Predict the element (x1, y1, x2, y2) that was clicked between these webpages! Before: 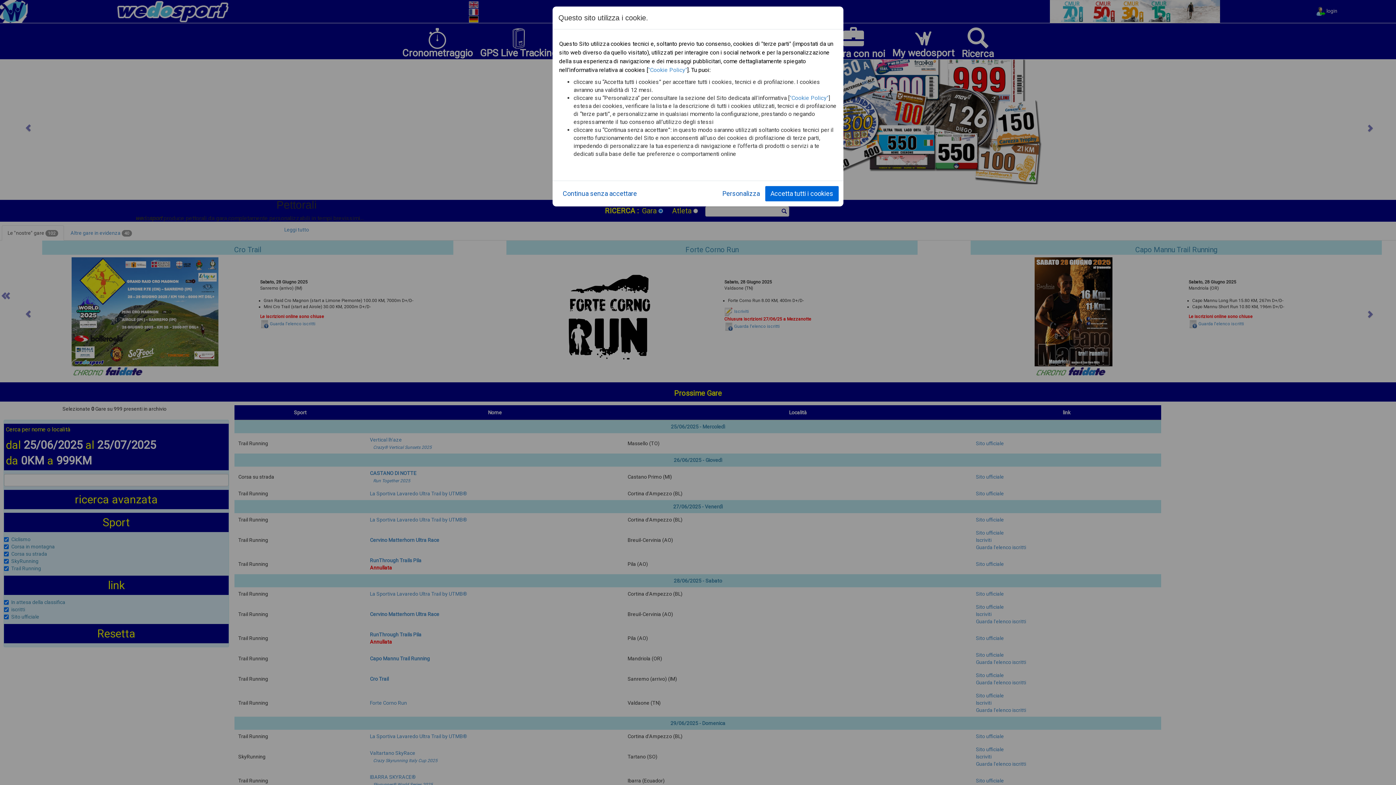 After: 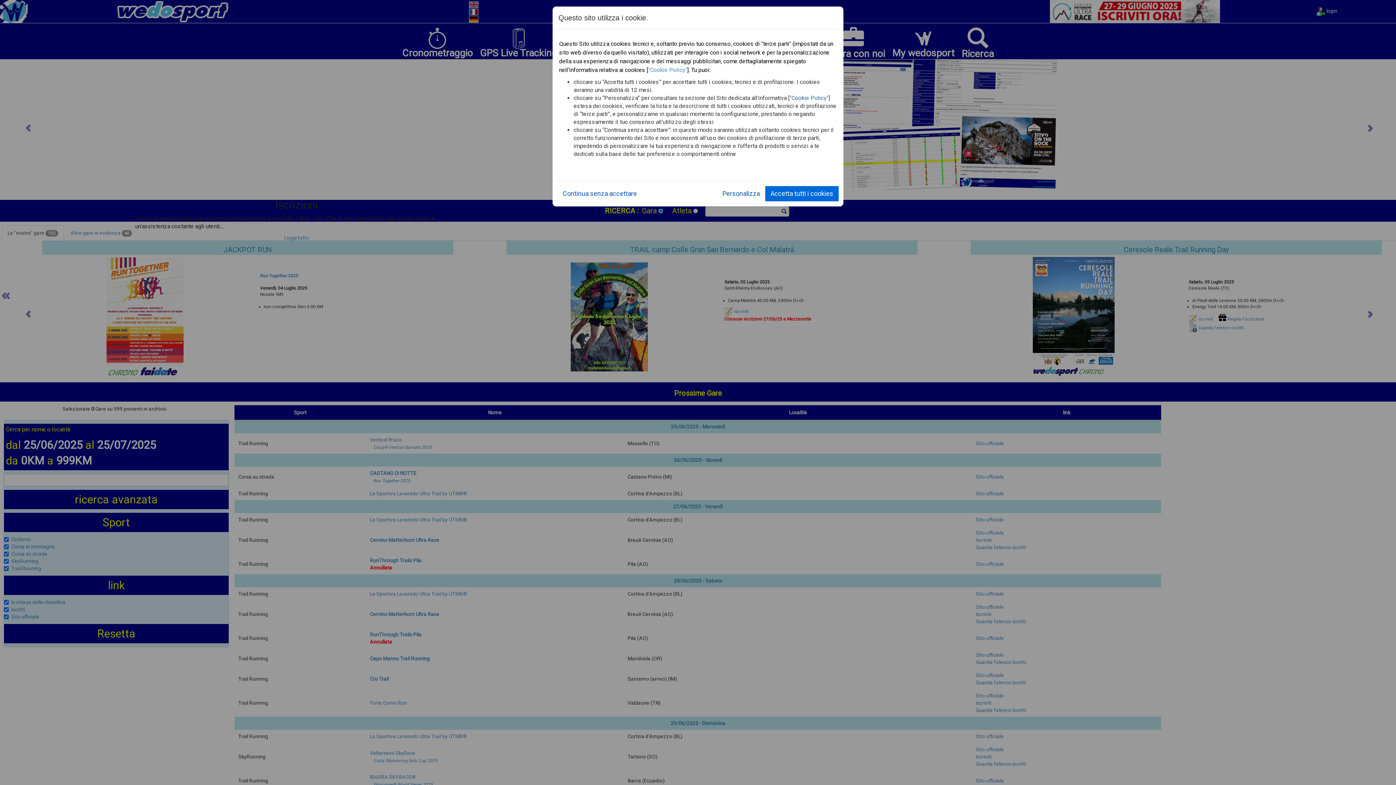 Action: label: "Cookie Policy" bbox: (789, 94, 828, 101)